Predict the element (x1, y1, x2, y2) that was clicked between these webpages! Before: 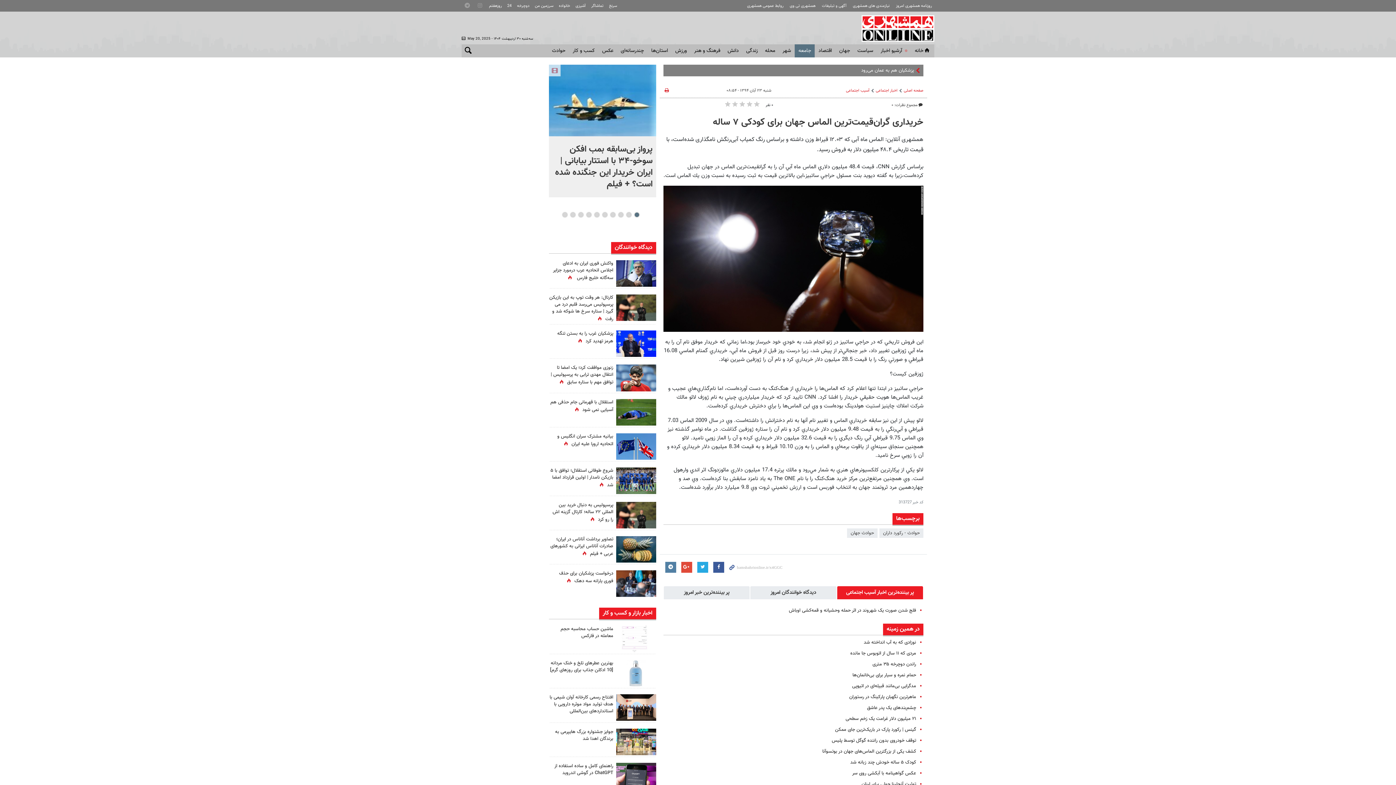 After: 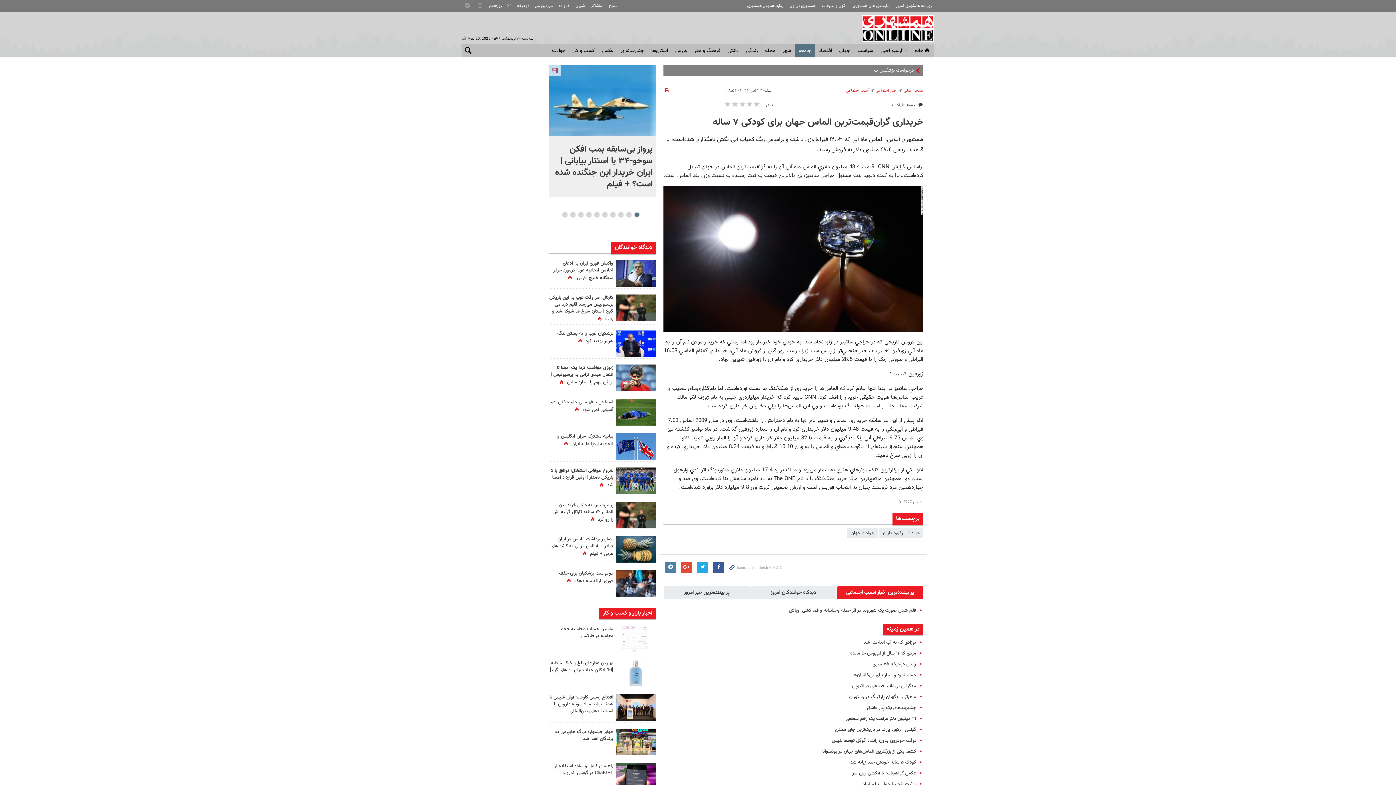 Action: bbox: (616, 260, 656, 286)